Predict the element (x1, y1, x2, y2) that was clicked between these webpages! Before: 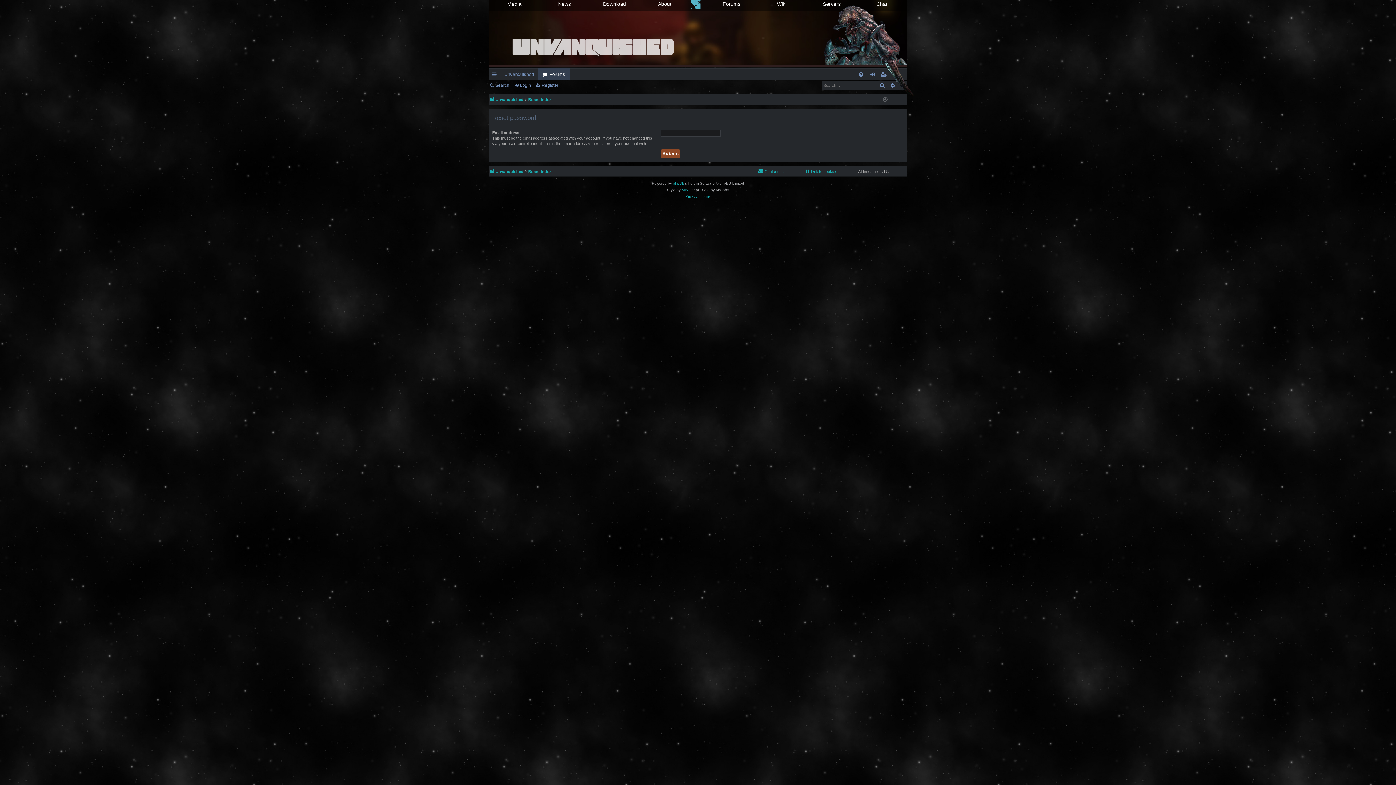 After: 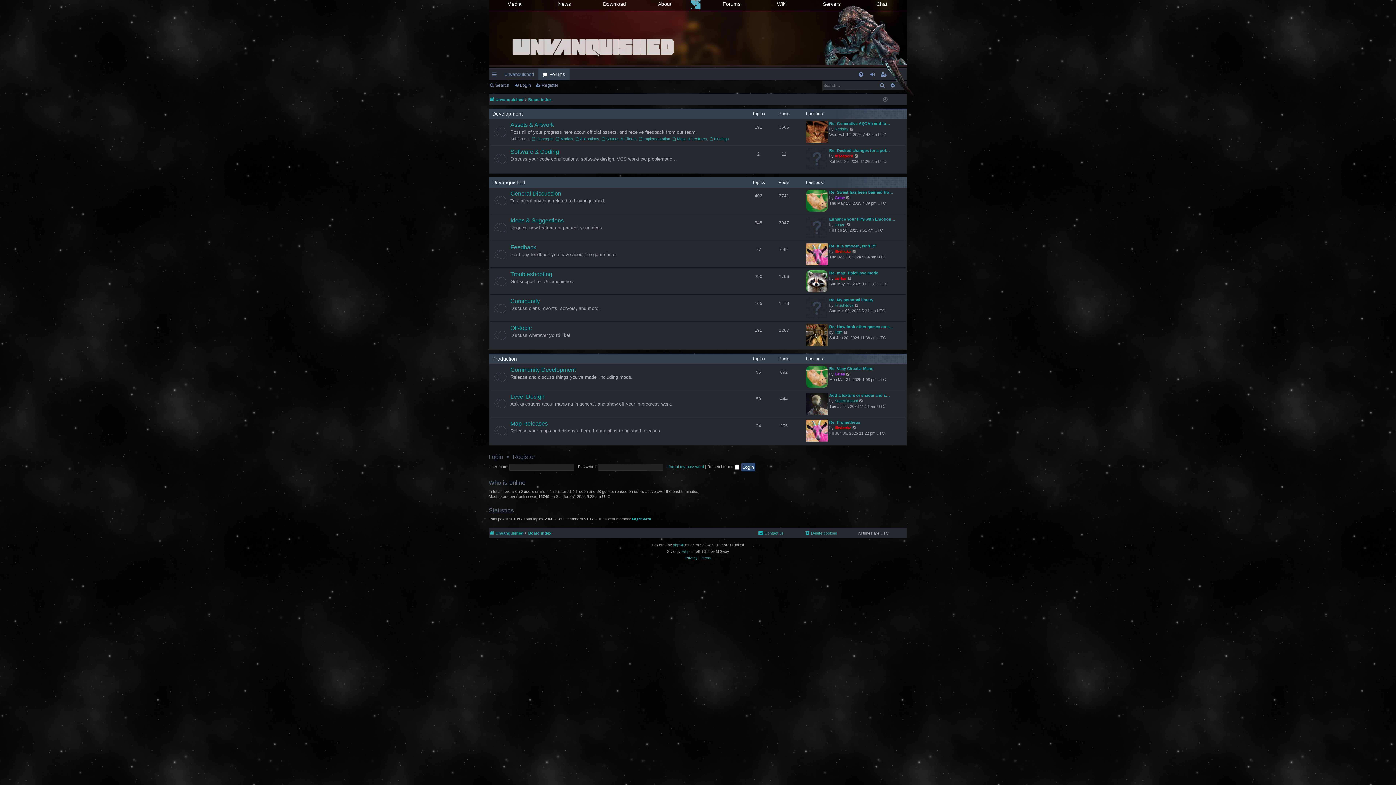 Action: label: Board index bbox: (528, 95, 551, 103)